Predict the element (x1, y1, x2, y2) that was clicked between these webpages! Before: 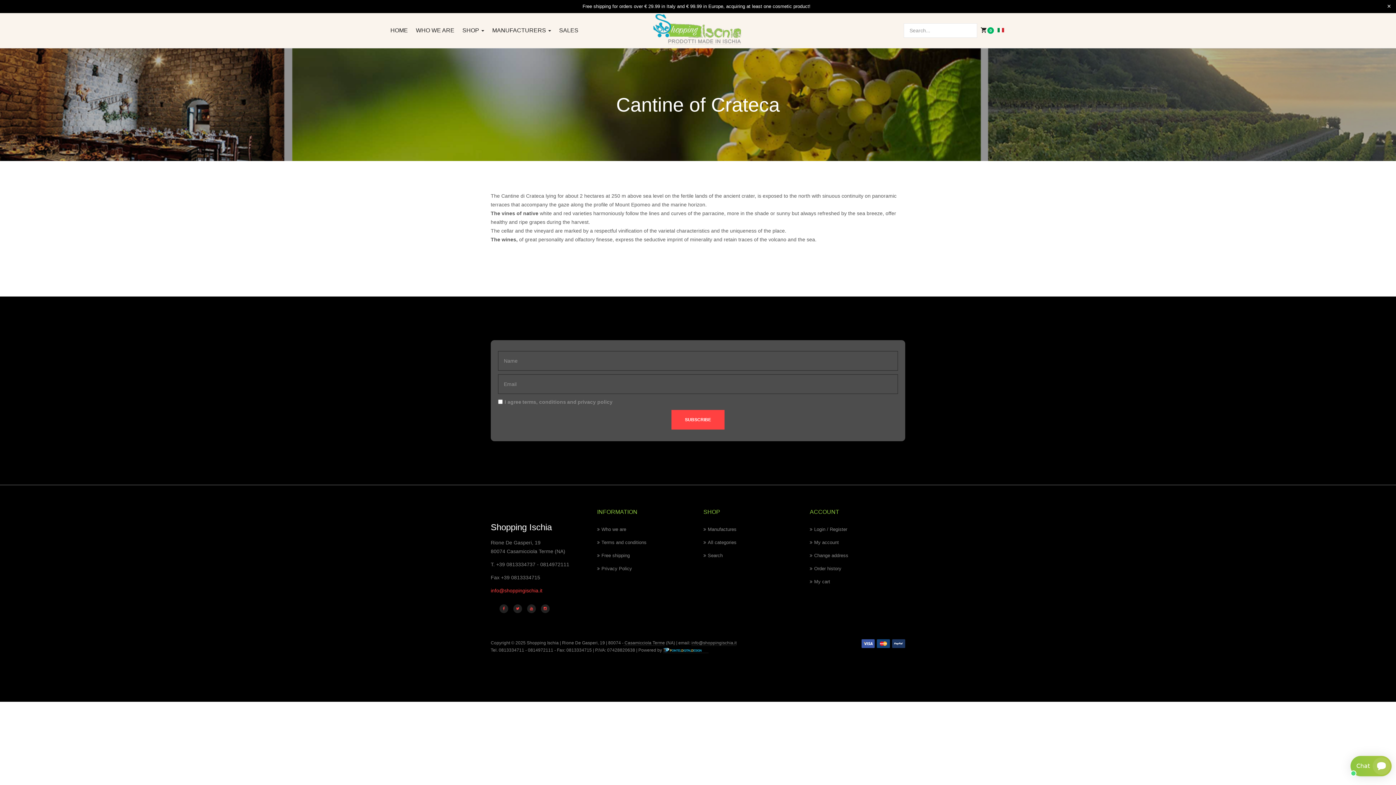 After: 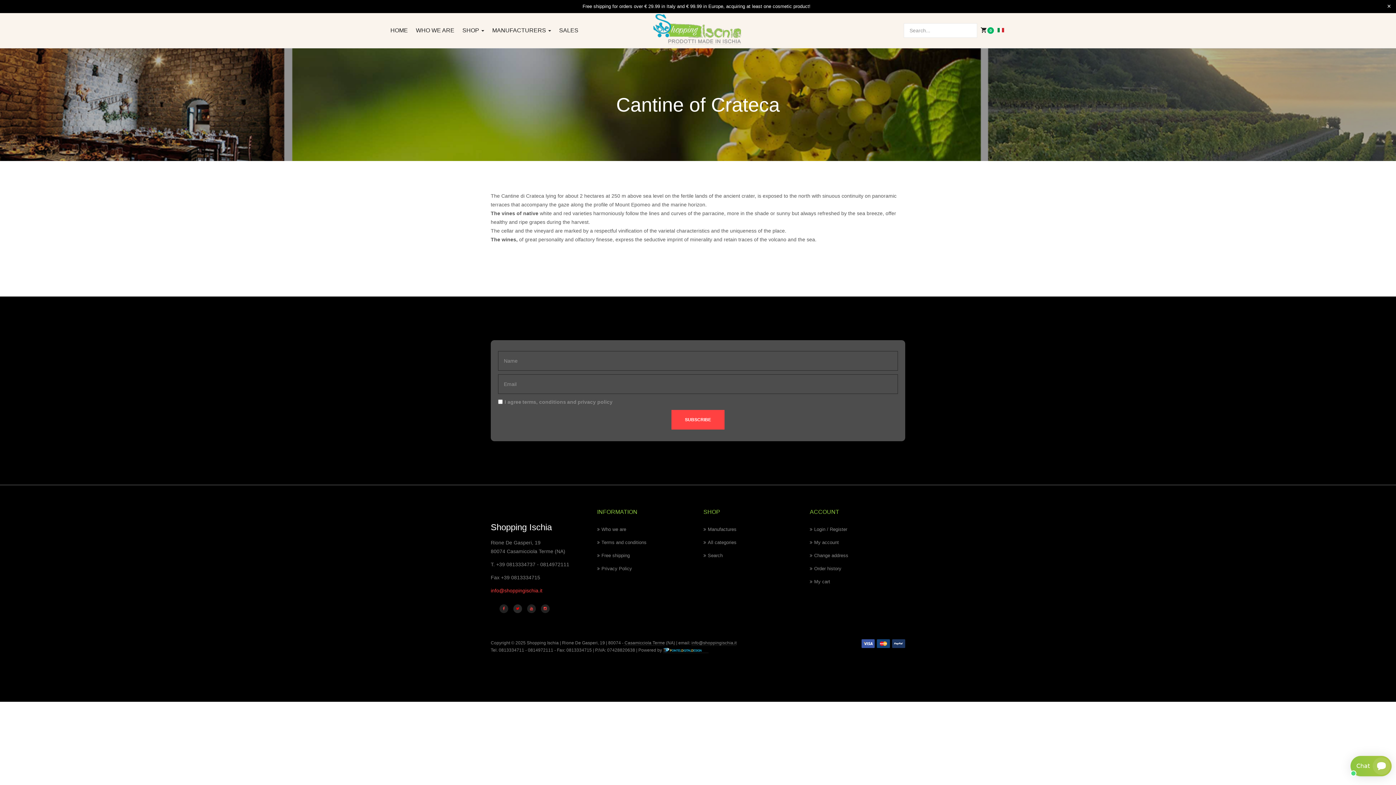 Action: bbox: (513, 604, 522, 613)